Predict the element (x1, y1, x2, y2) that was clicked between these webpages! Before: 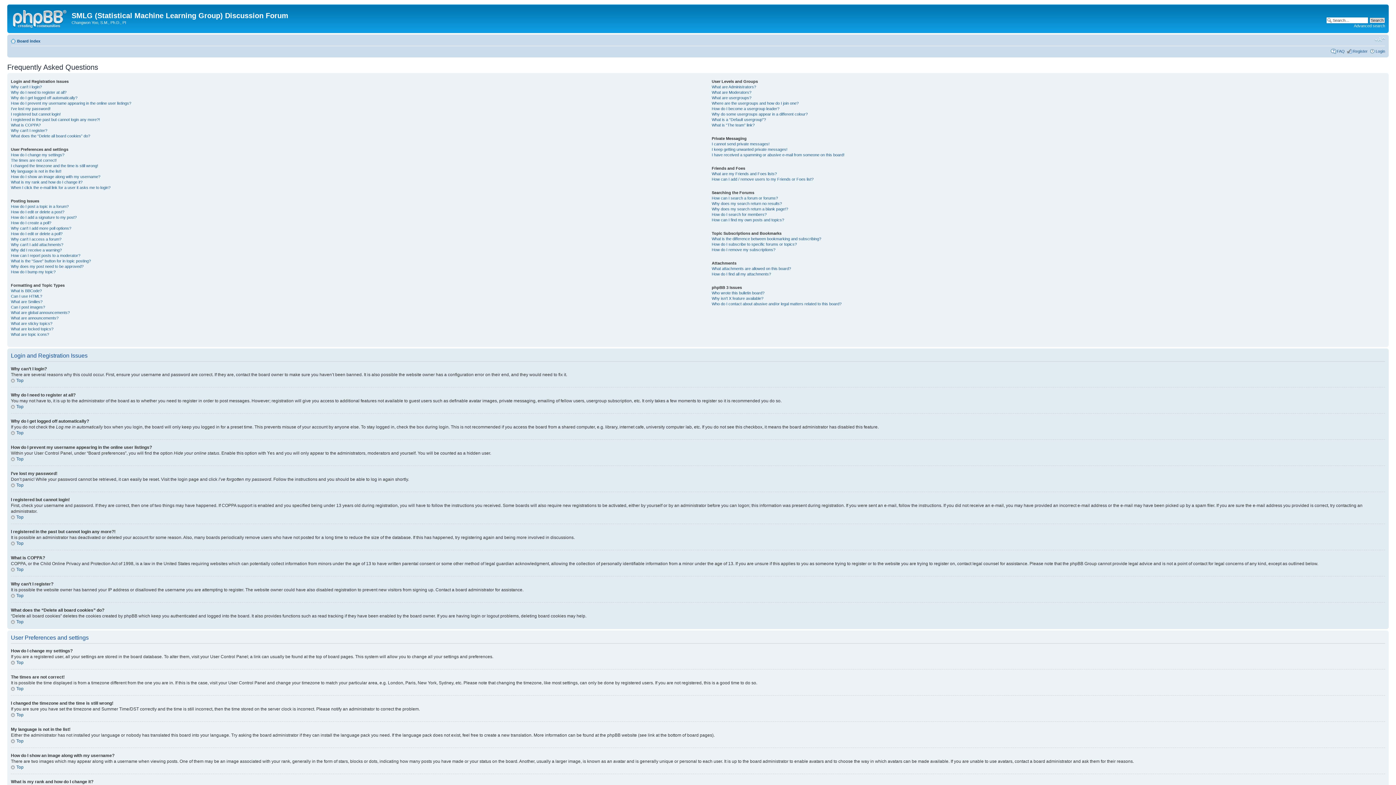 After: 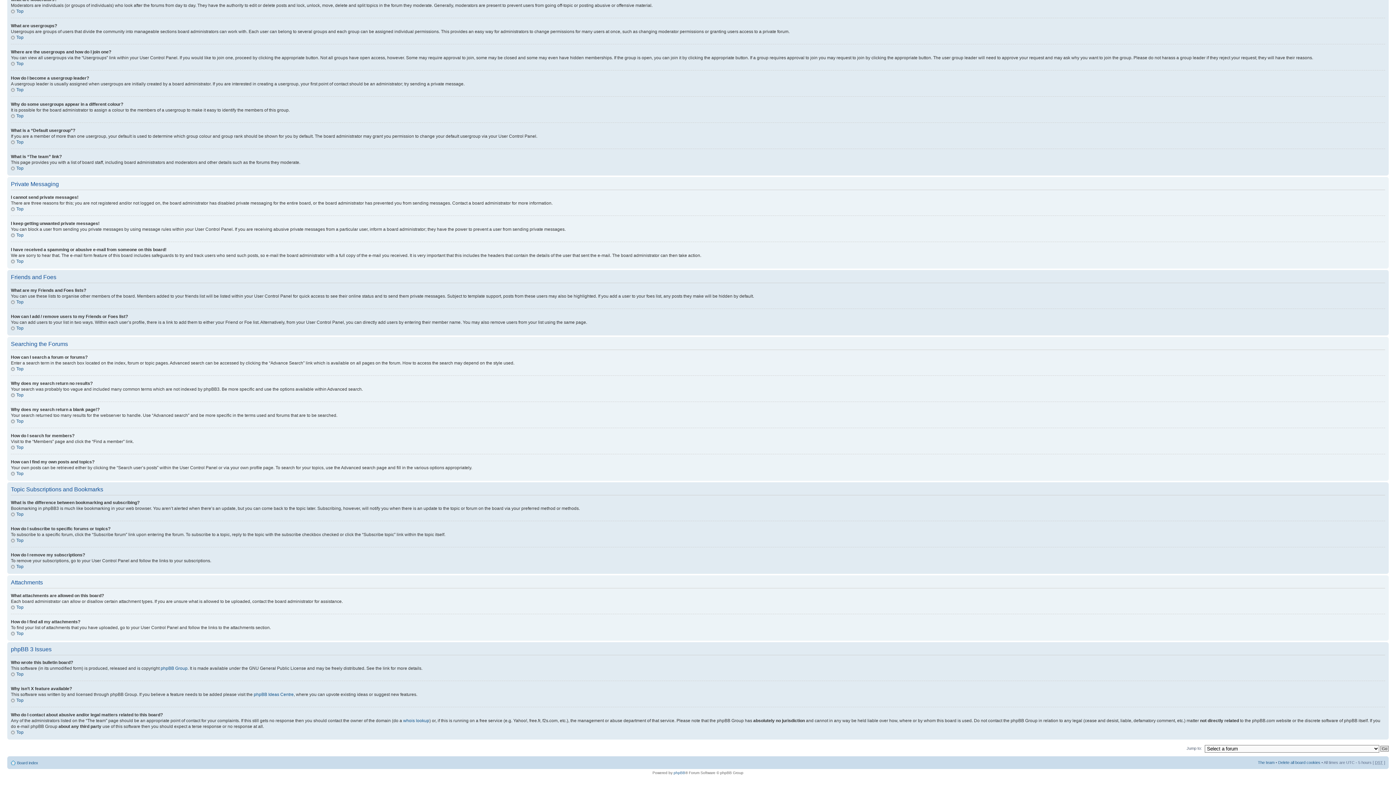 Action: label: Why does my search return a blank page!? bbox: (711, 206, 788, 211)